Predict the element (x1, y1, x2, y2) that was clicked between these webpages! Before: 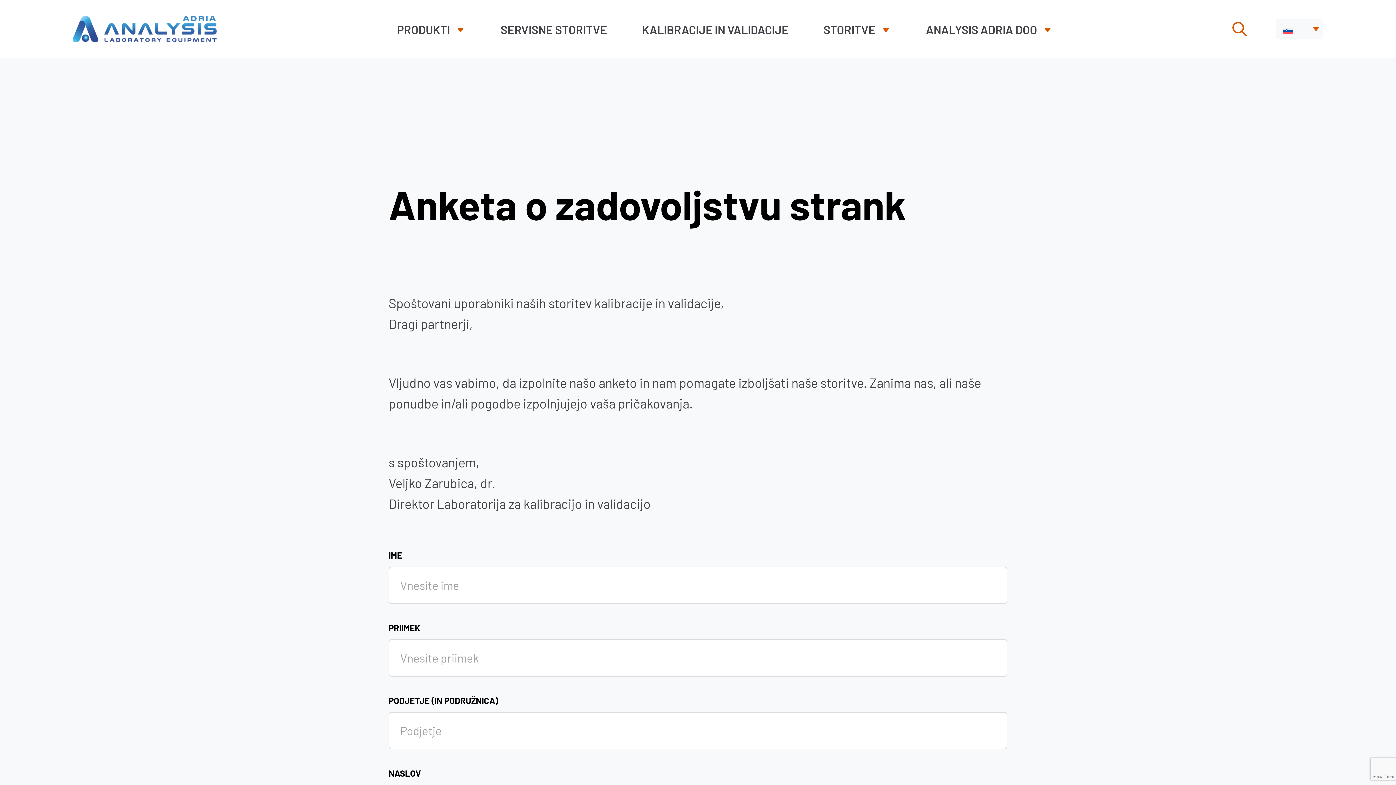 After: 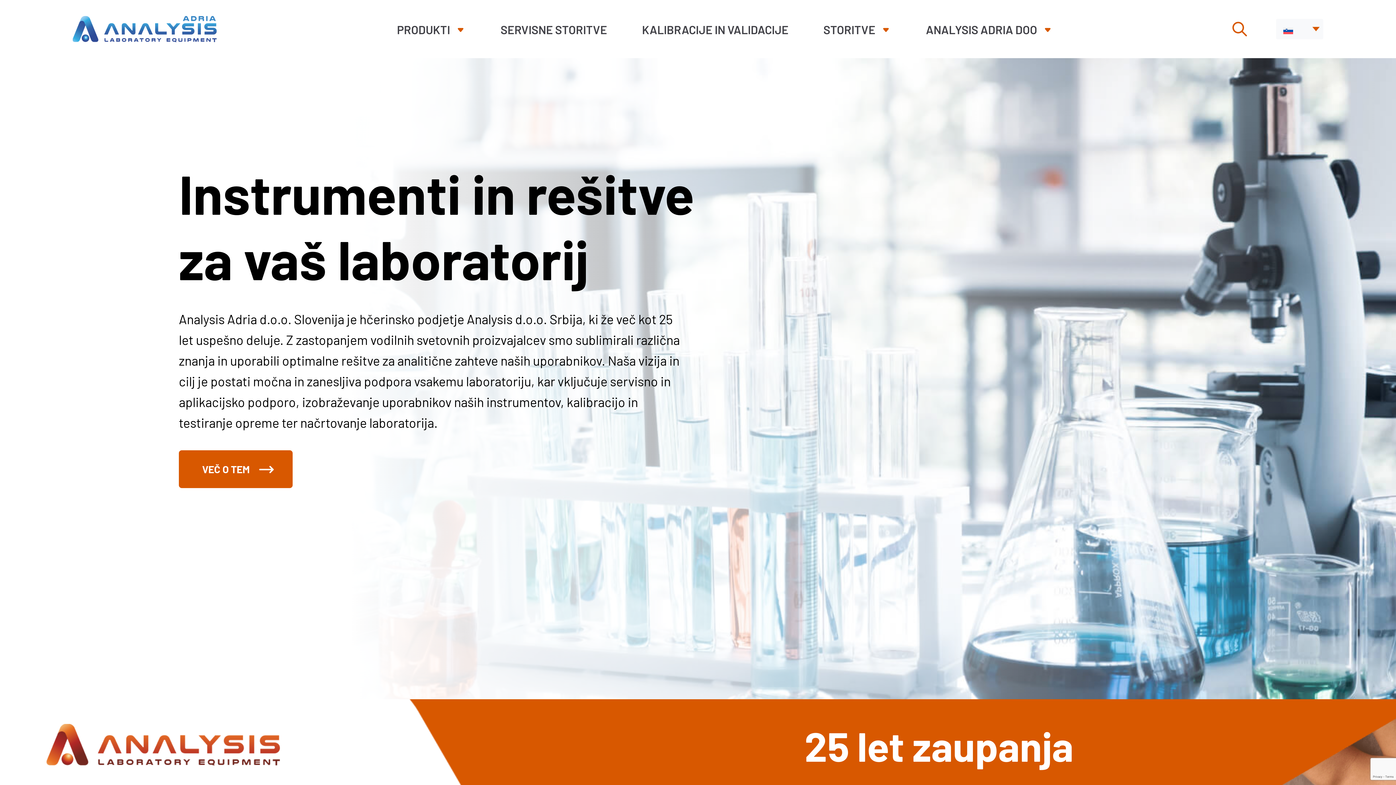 Action: bbox: (72, 16, 216, 42)